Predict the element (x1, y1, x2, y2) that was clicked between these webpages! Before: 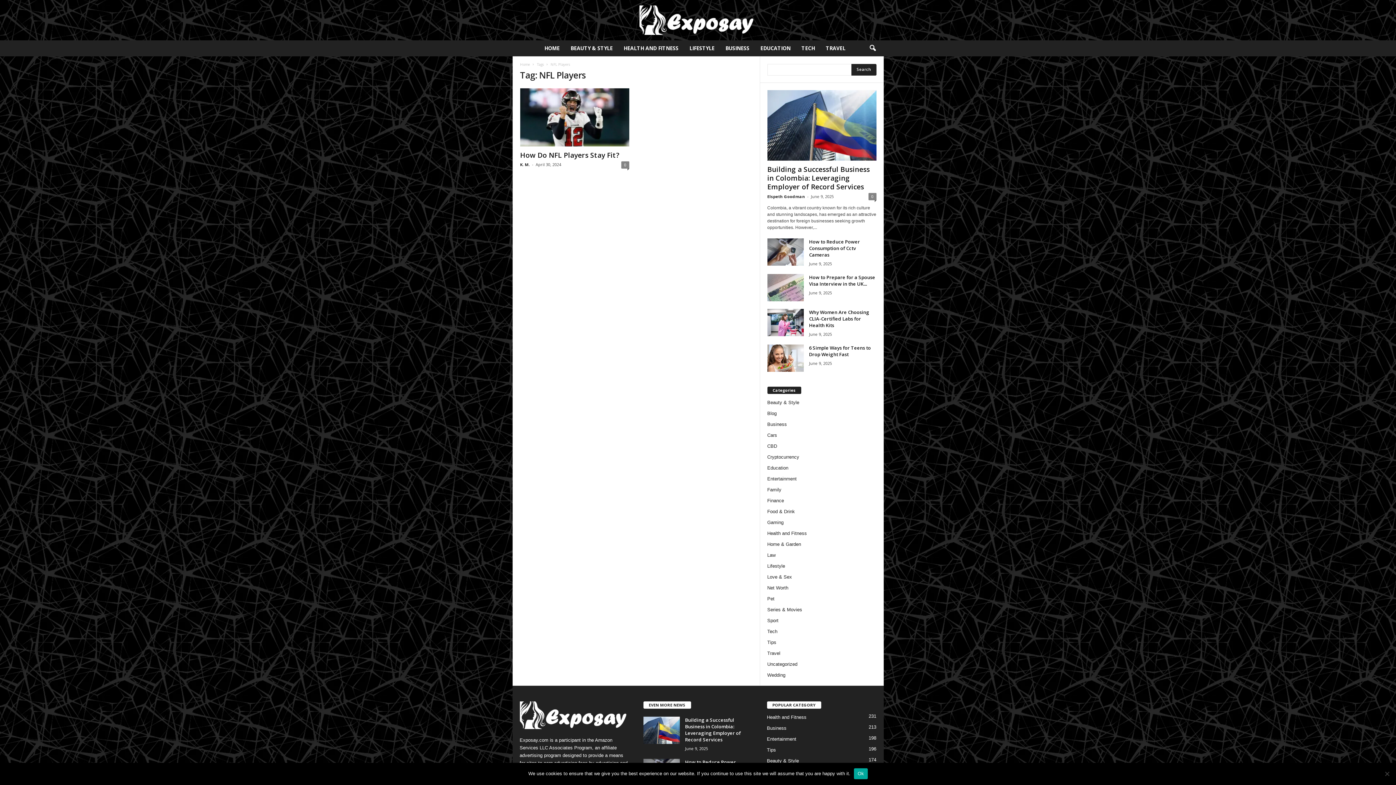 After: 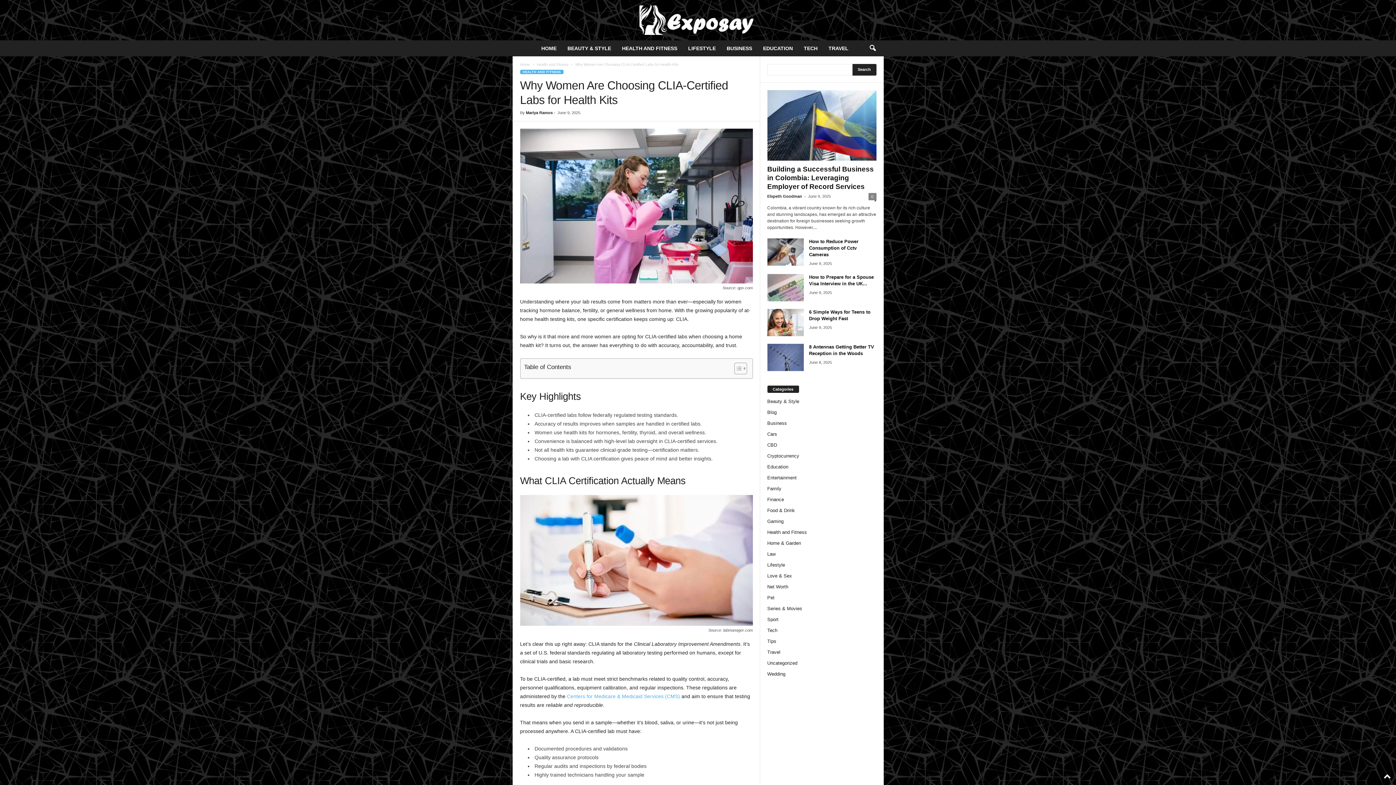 Action: bbox: (767, 308, 803, 336)